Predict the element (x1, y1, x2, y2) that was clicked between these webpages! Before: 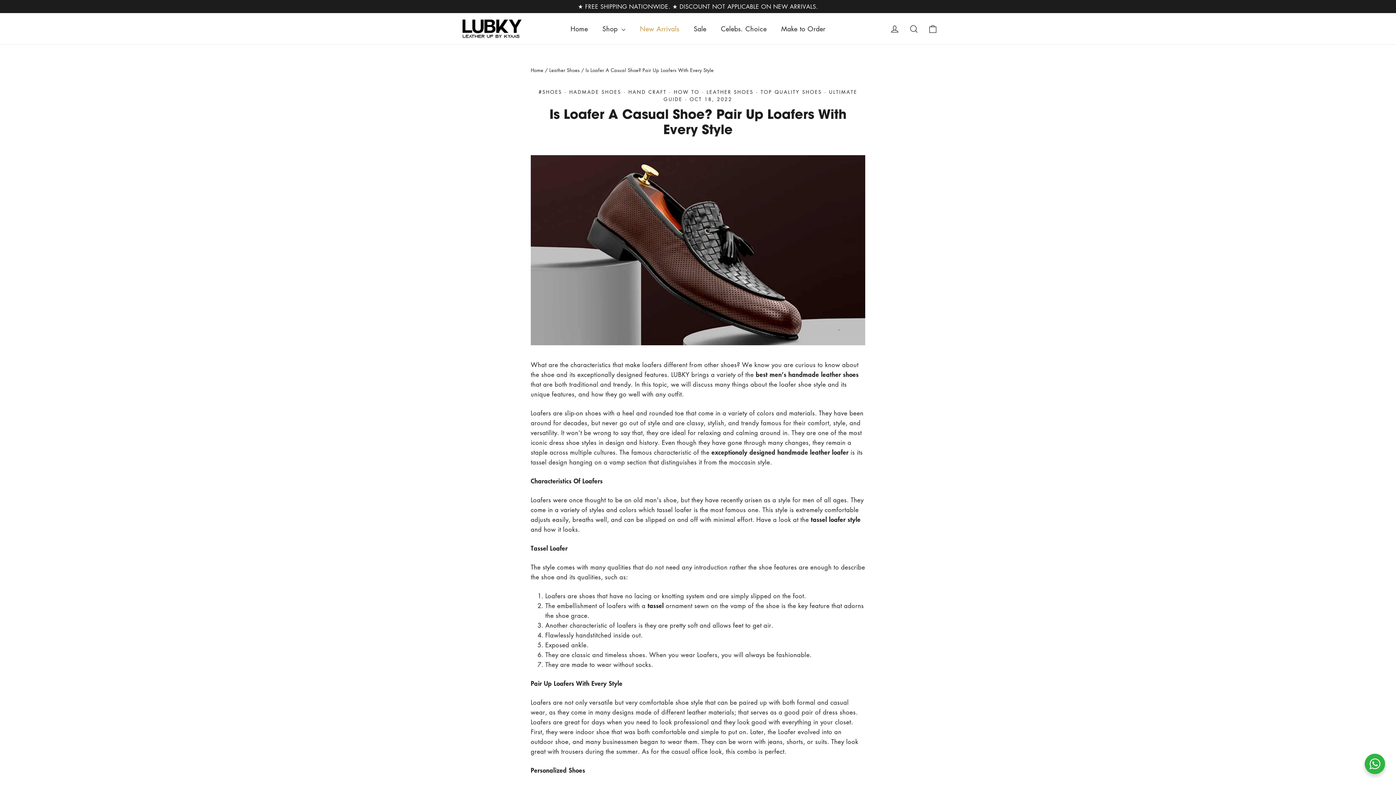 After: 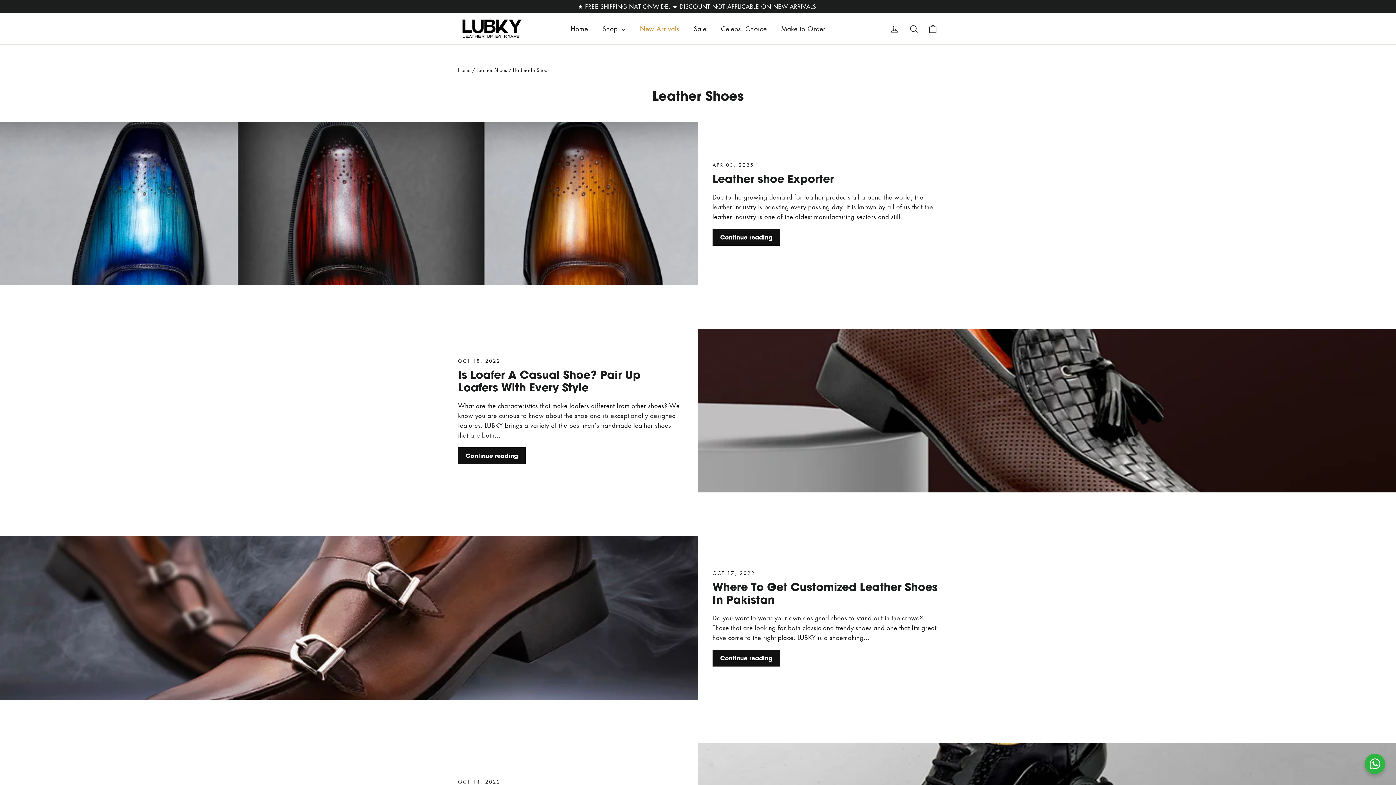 Action: label: HADMADE SHOES bbox: (569, 88, 621, 95)